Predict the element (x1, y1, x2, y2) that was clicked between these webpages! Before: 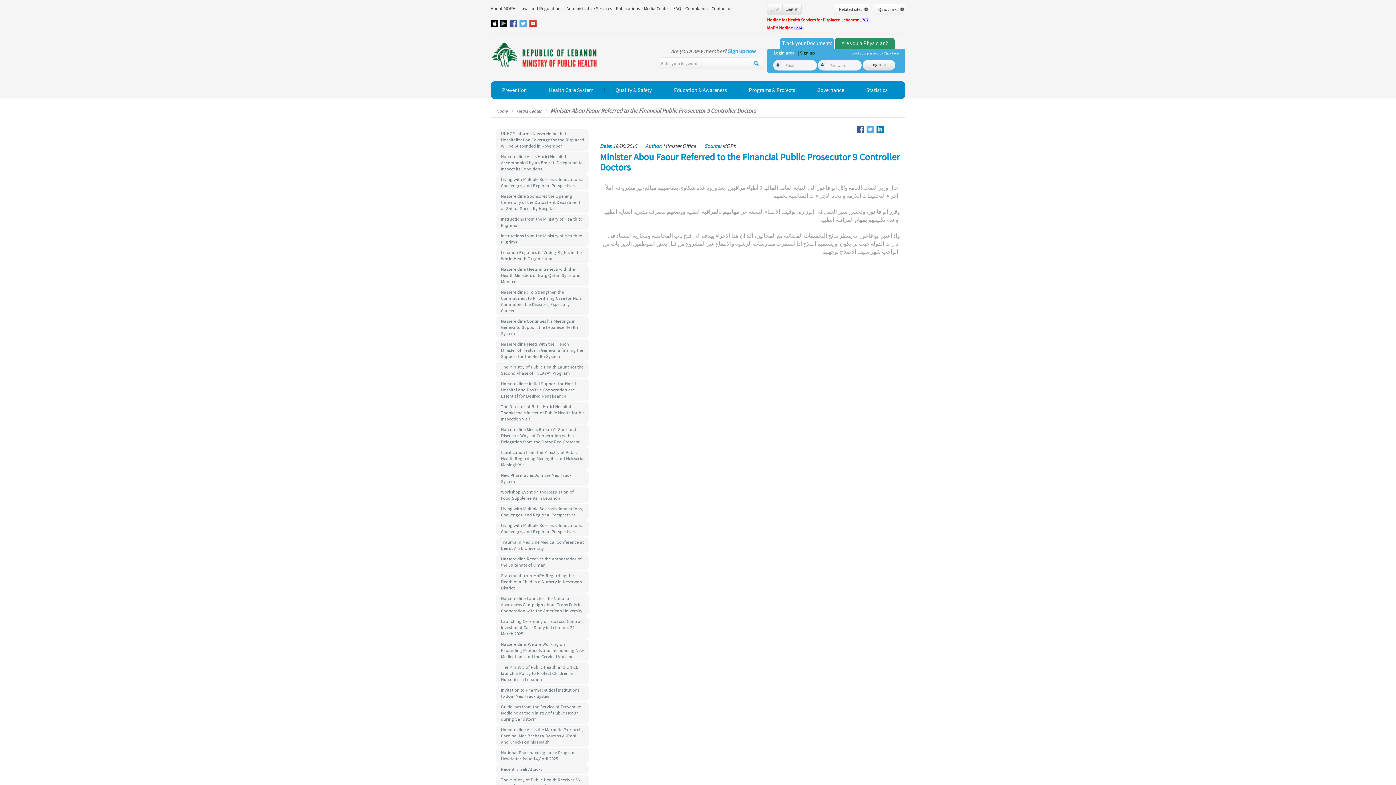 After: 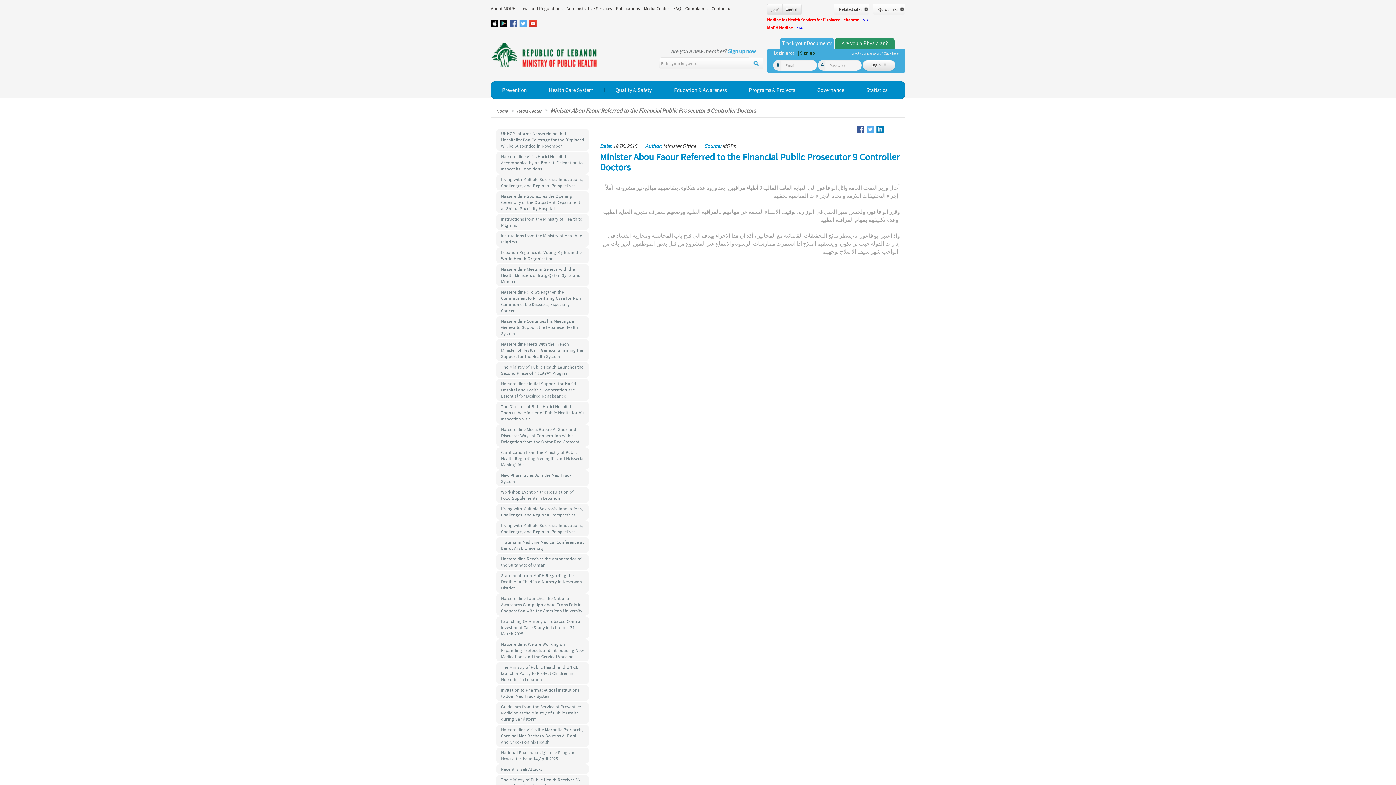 Action: bbox: (876, 125, 885, 136)